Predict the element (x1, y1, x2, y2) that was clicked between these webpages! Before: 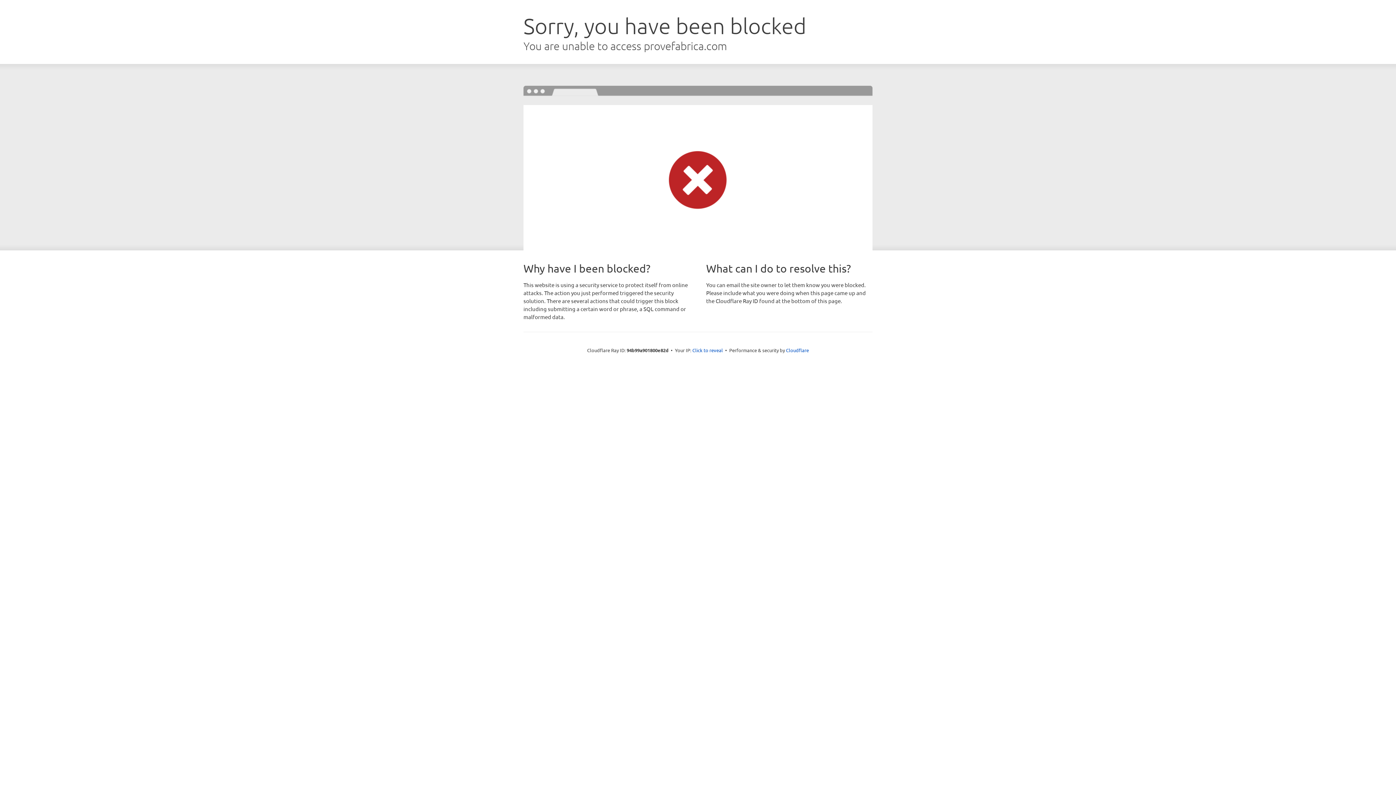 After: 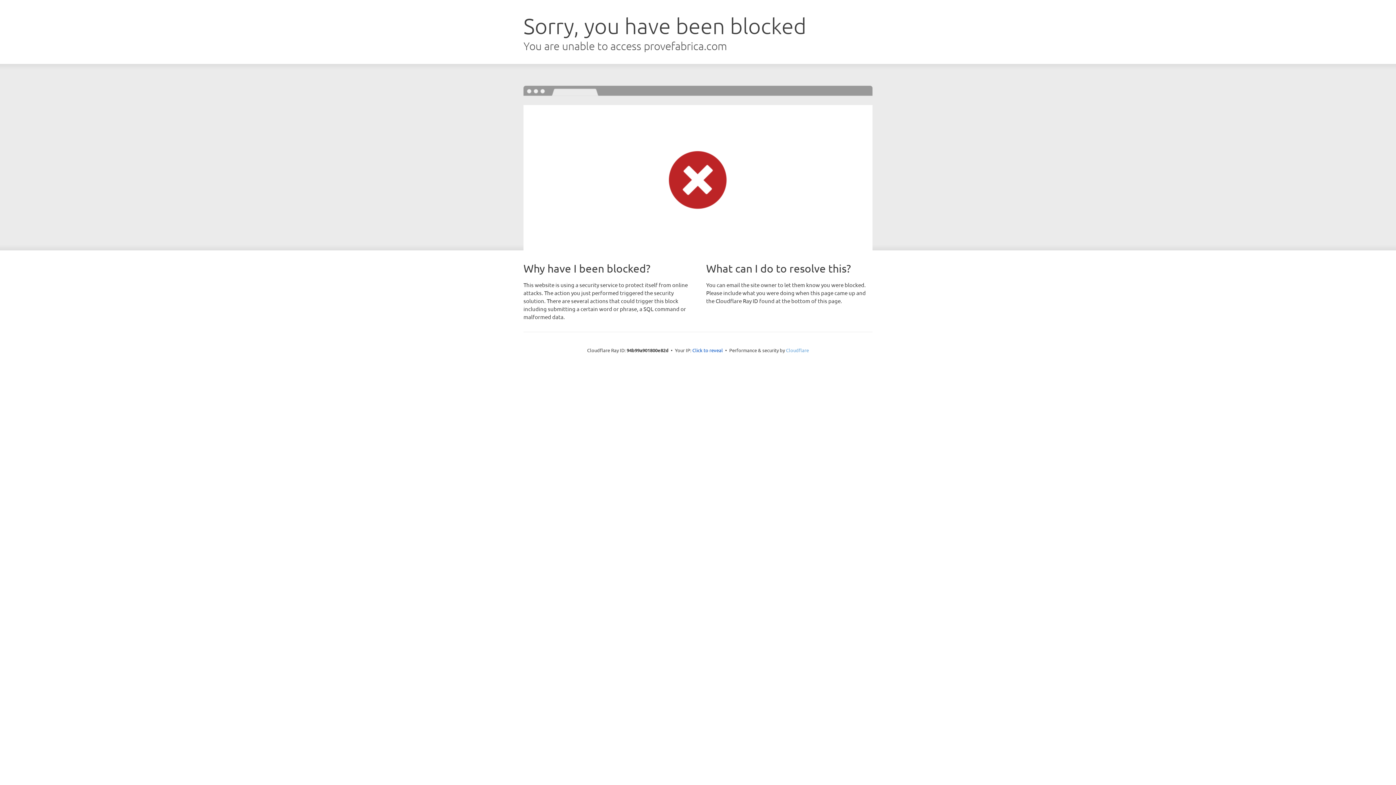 Action: bbox: (786, 347, 809, 353) label: Cloudflare